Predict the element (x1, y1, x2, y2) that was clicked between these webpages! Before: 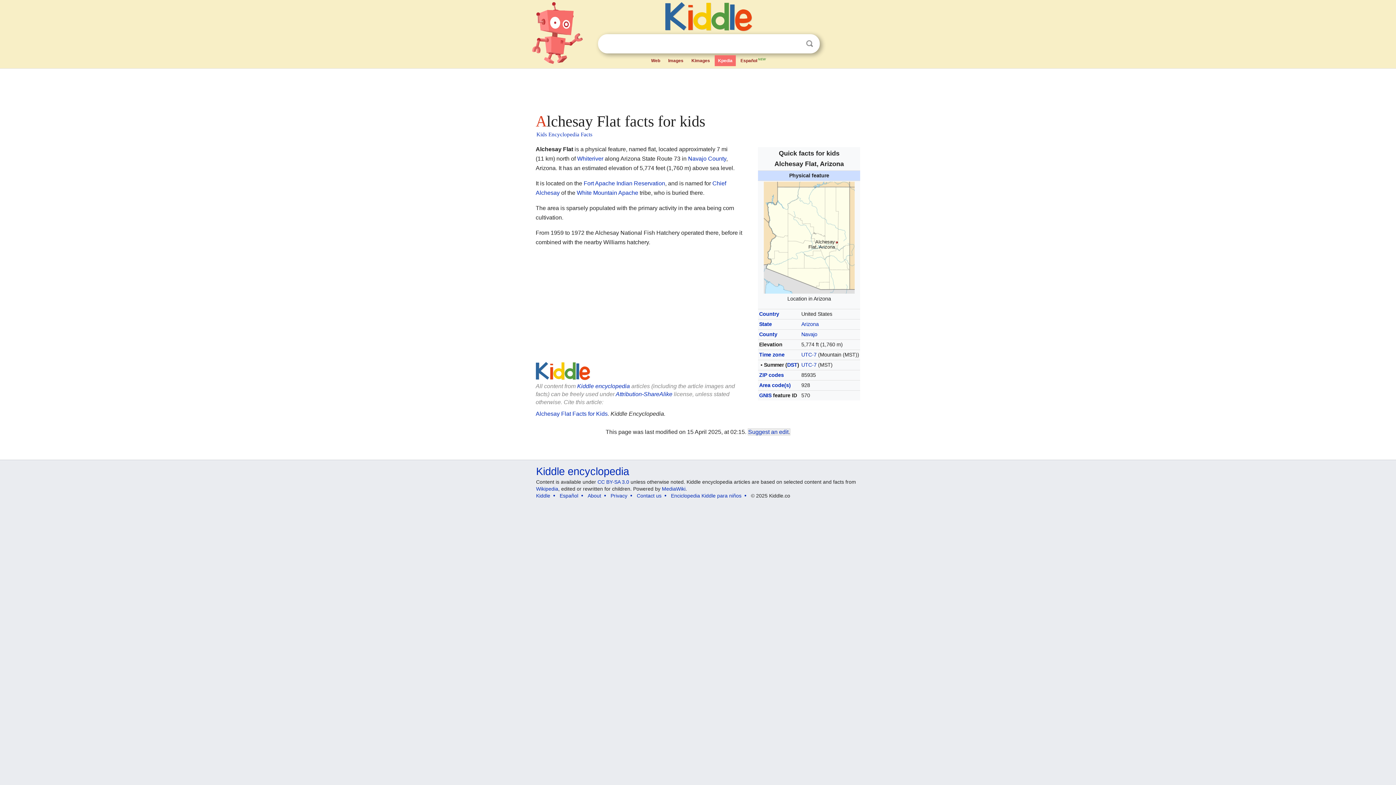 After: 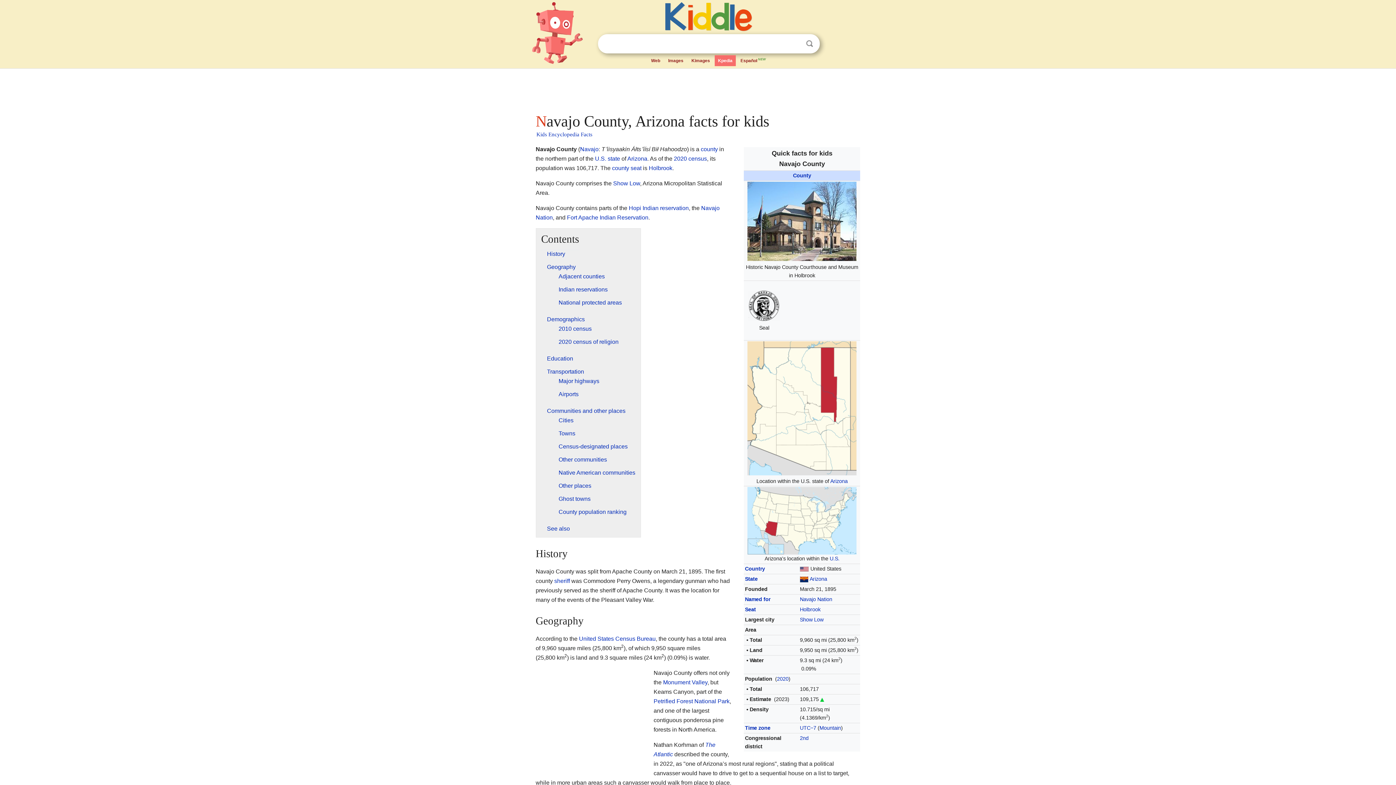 Action: bbox: (688, 155, 726, 161) label: Navajo County